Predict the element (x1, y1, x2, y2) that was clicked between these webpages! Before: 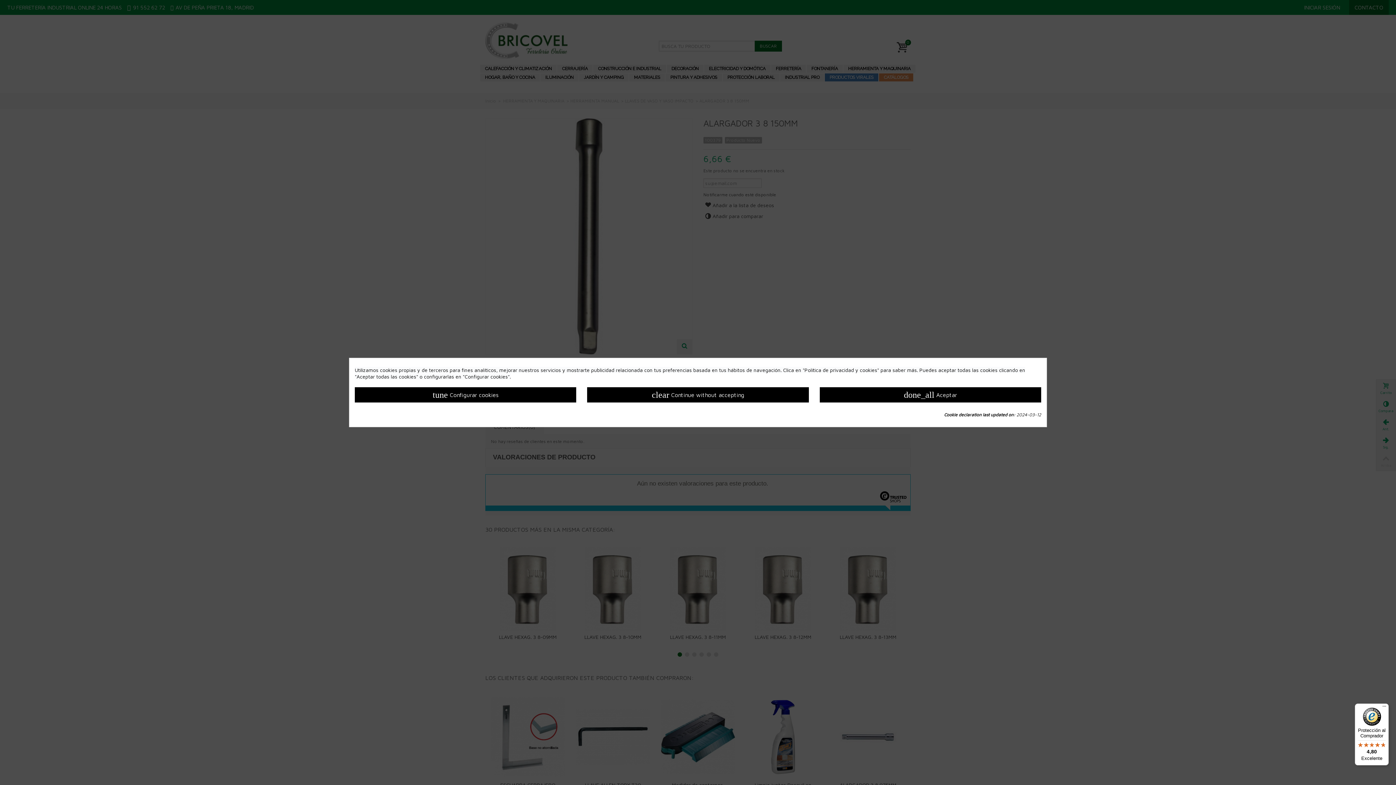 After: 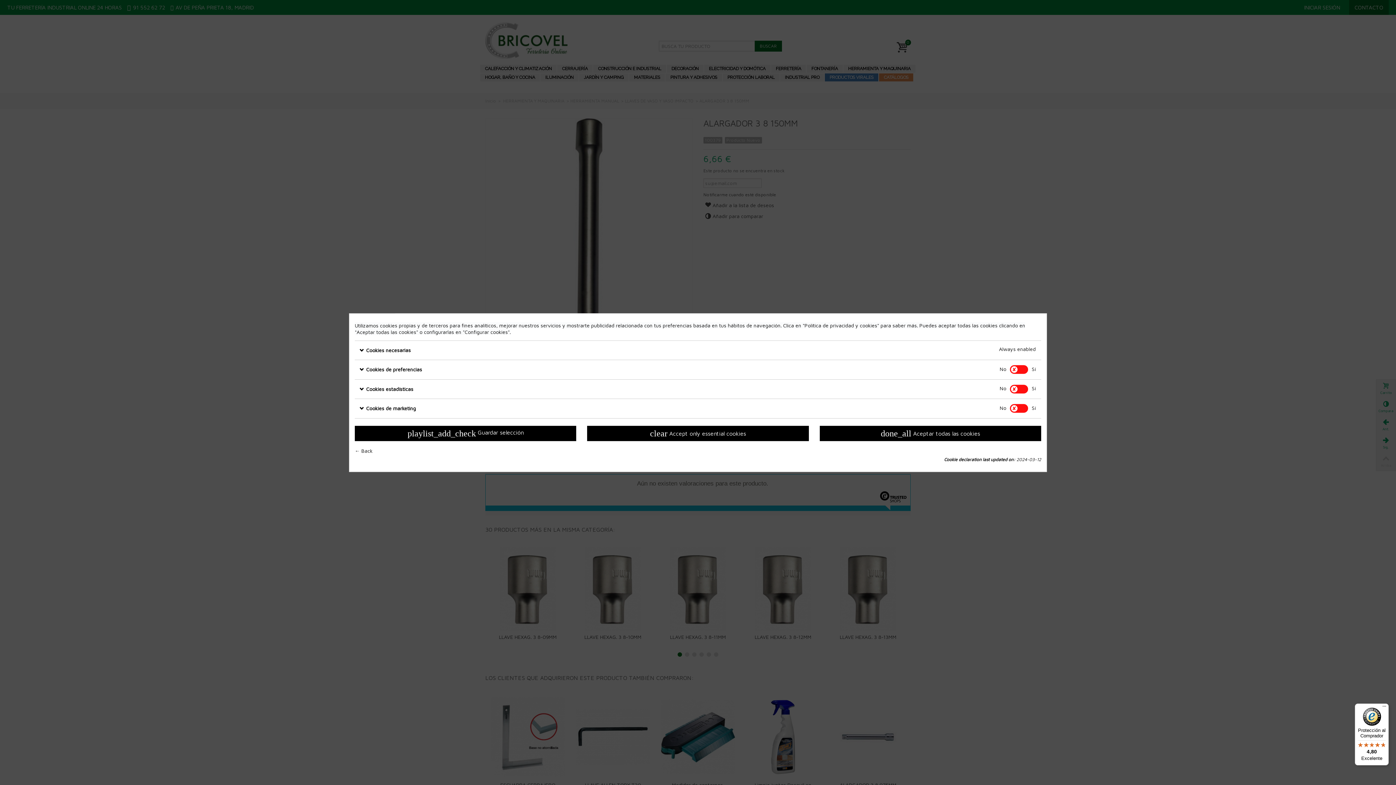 Action: bbox: (354, 387, 576, 402) label: tune Configurar cookies